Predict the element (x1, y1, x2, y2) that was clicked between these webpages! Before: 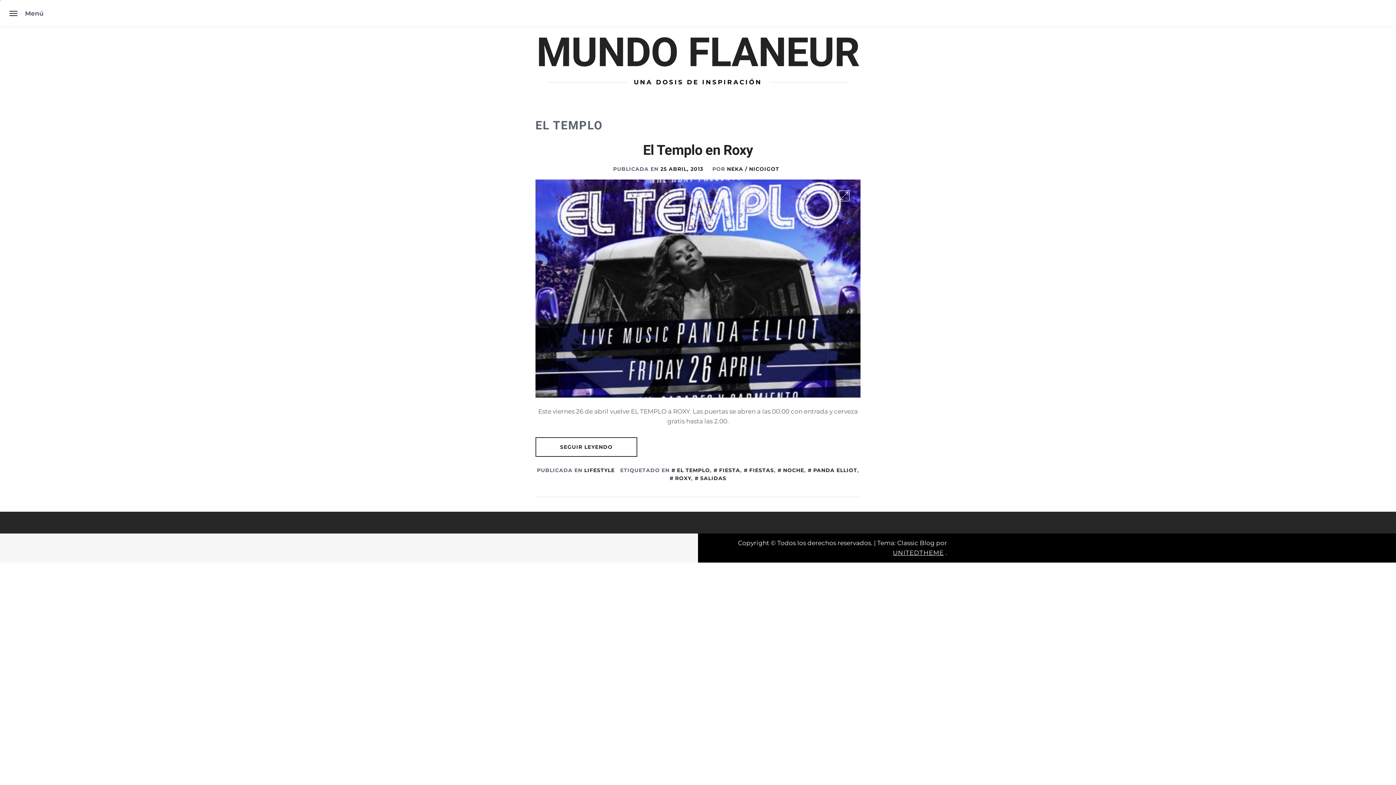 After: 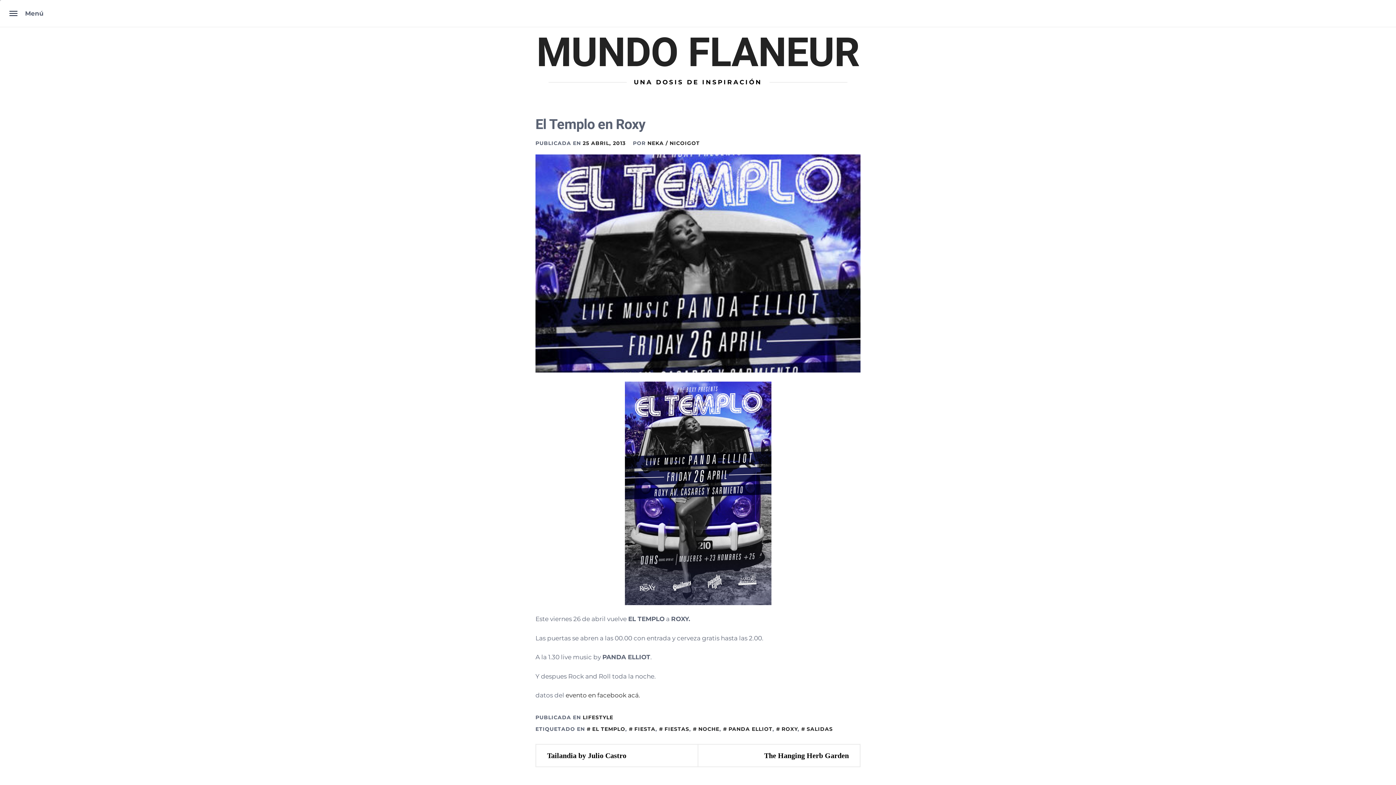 Action: bbox: (535, 392, 860, 399)